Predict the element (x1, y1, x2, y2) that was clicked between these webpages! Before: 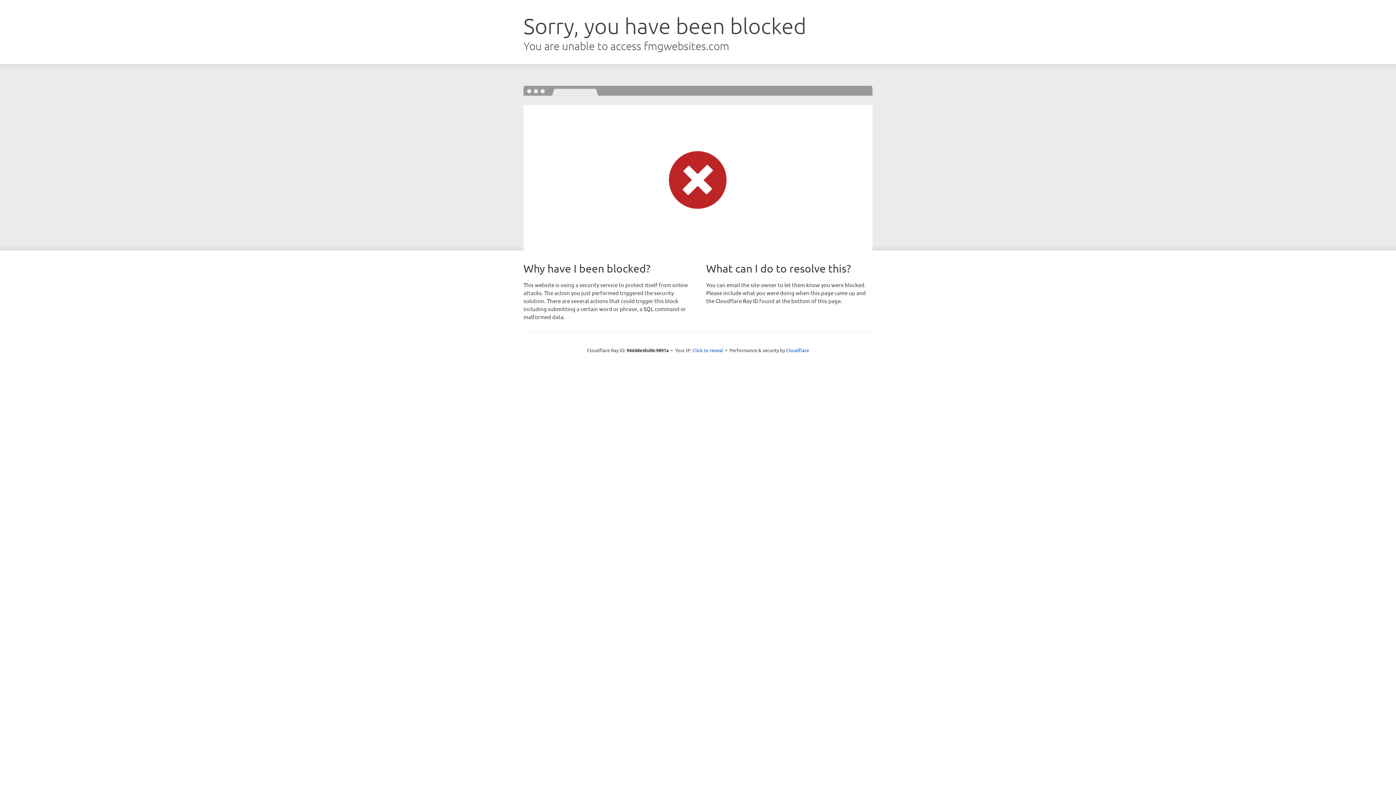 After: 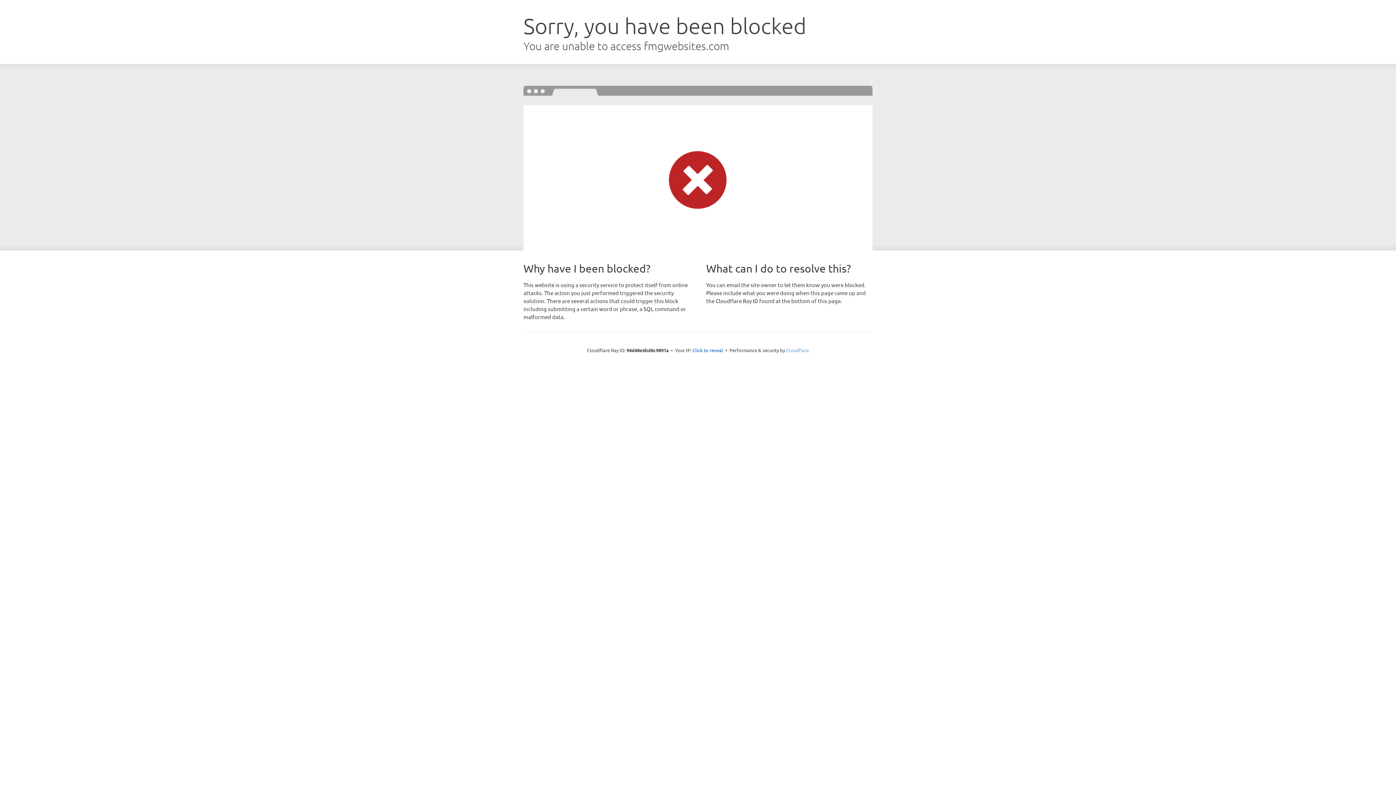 Action: bbox: (786, 347, 809, 353) label: Cloudflare